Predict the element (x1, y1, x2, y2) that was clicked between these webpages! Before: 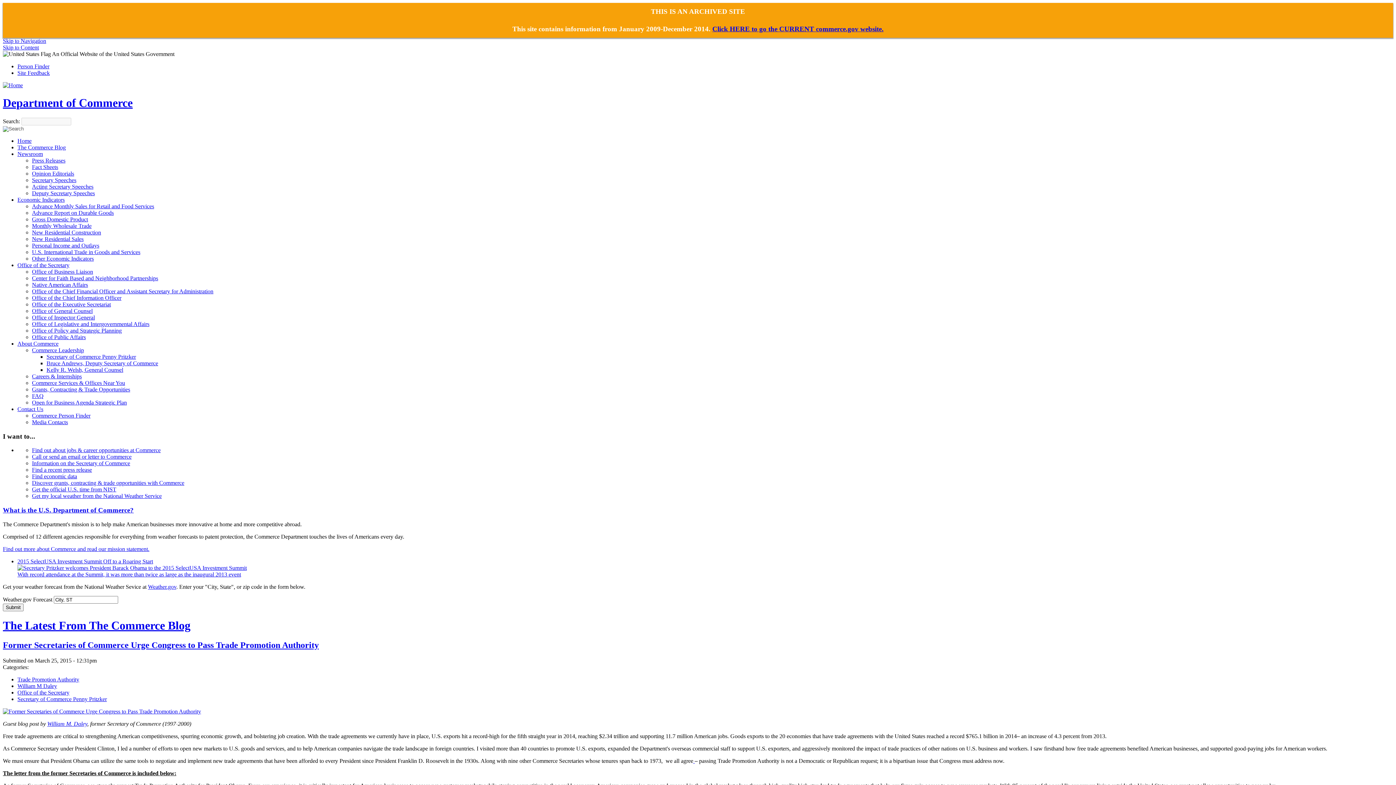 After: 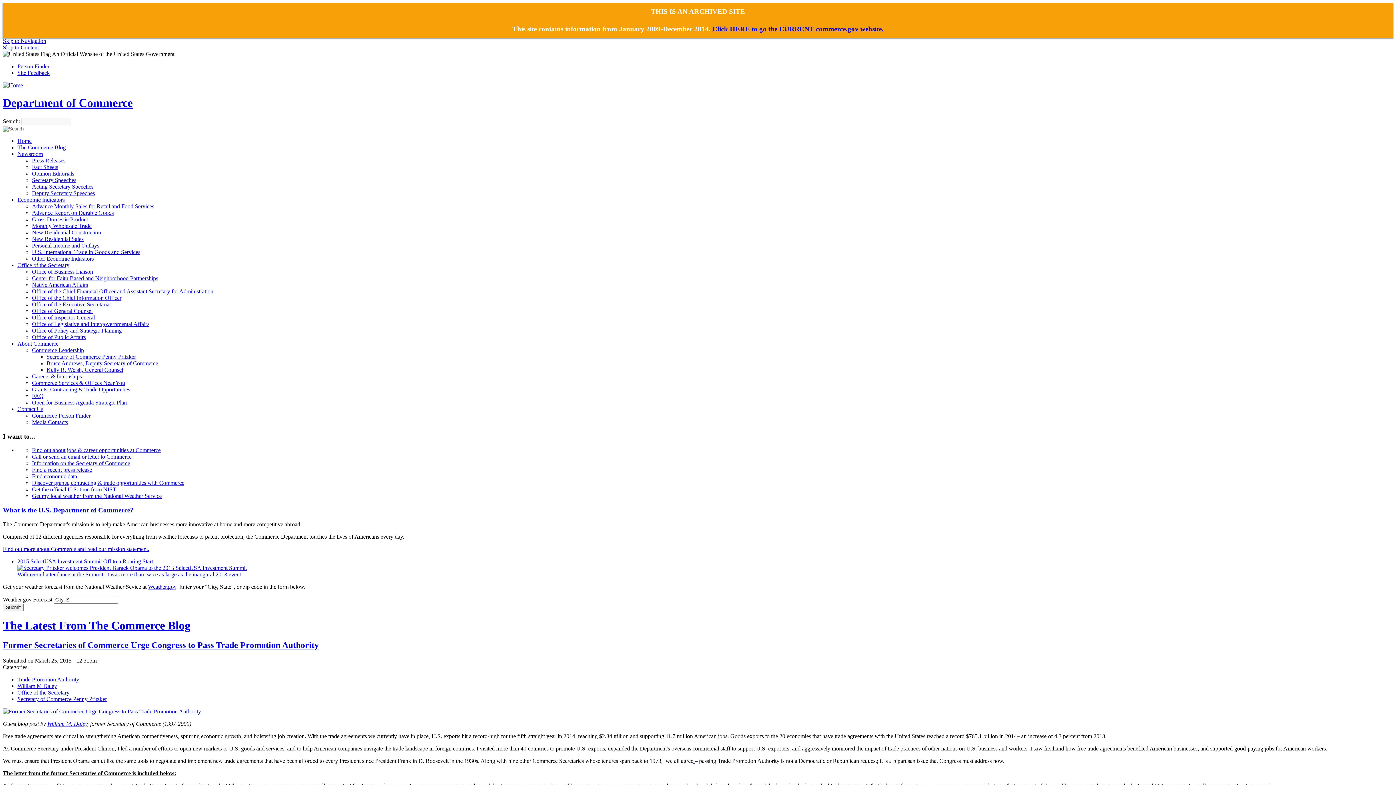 Action: bbox: (32, 301, 110, 307) label: Office of the Executive Secretariat